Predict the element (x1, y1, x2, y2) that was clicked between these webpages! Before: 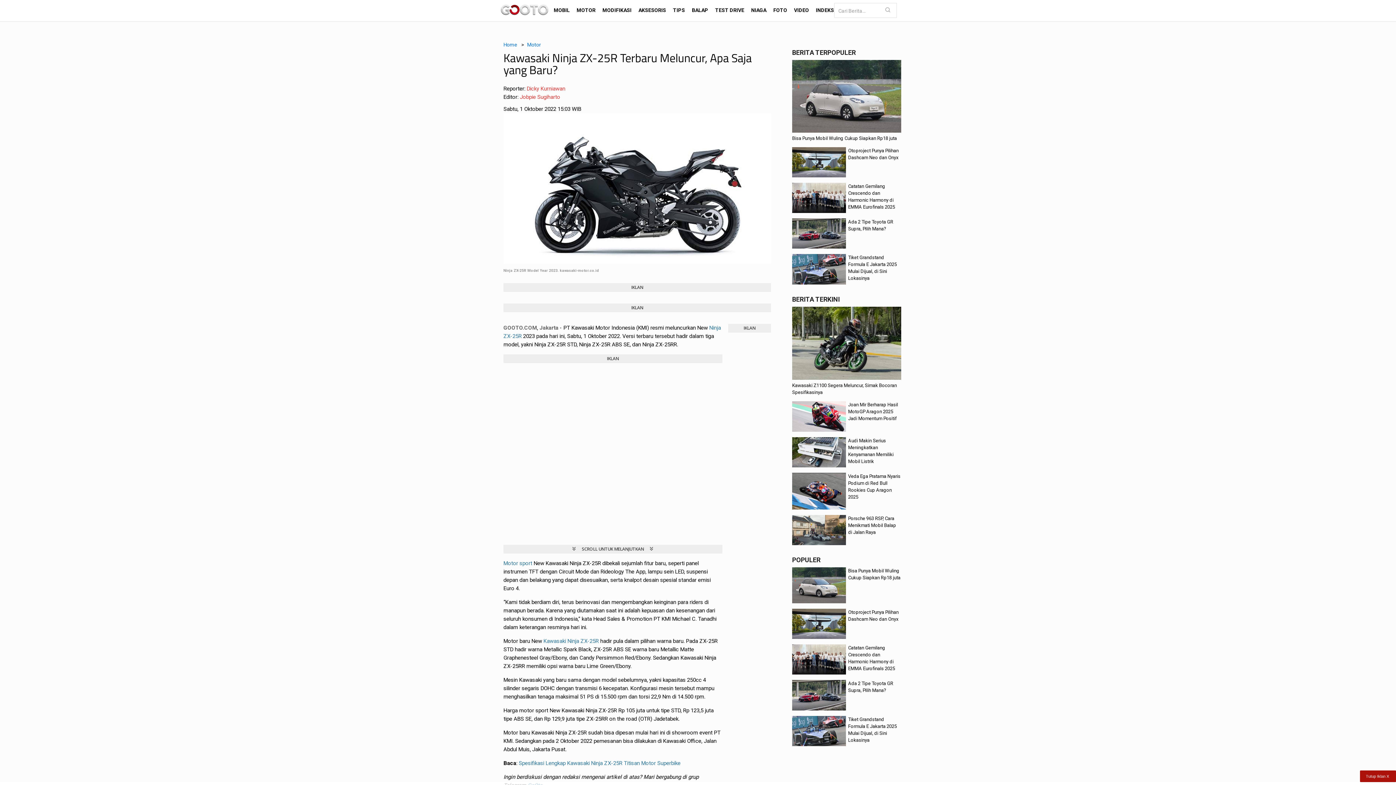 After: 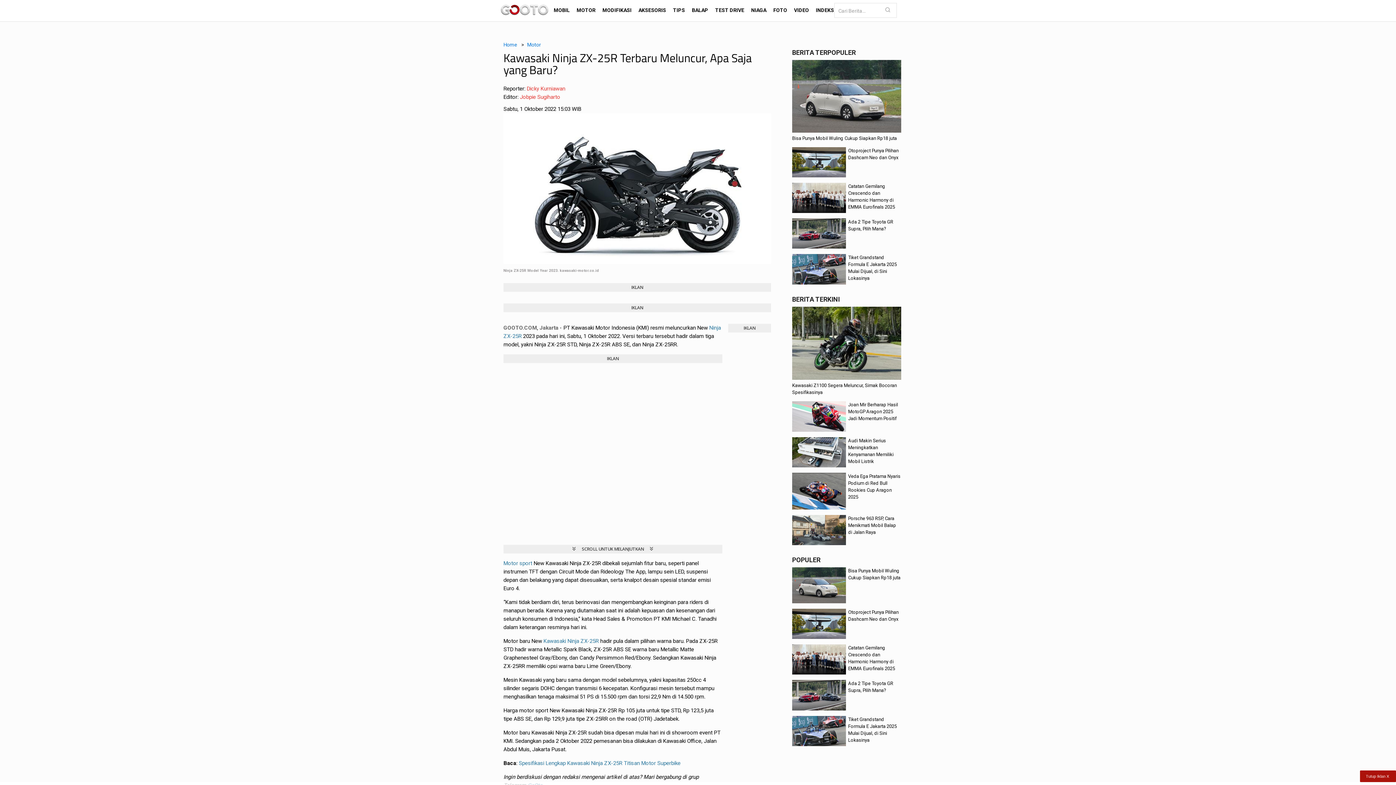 Action: bbox: (881, 6, 893, 13)